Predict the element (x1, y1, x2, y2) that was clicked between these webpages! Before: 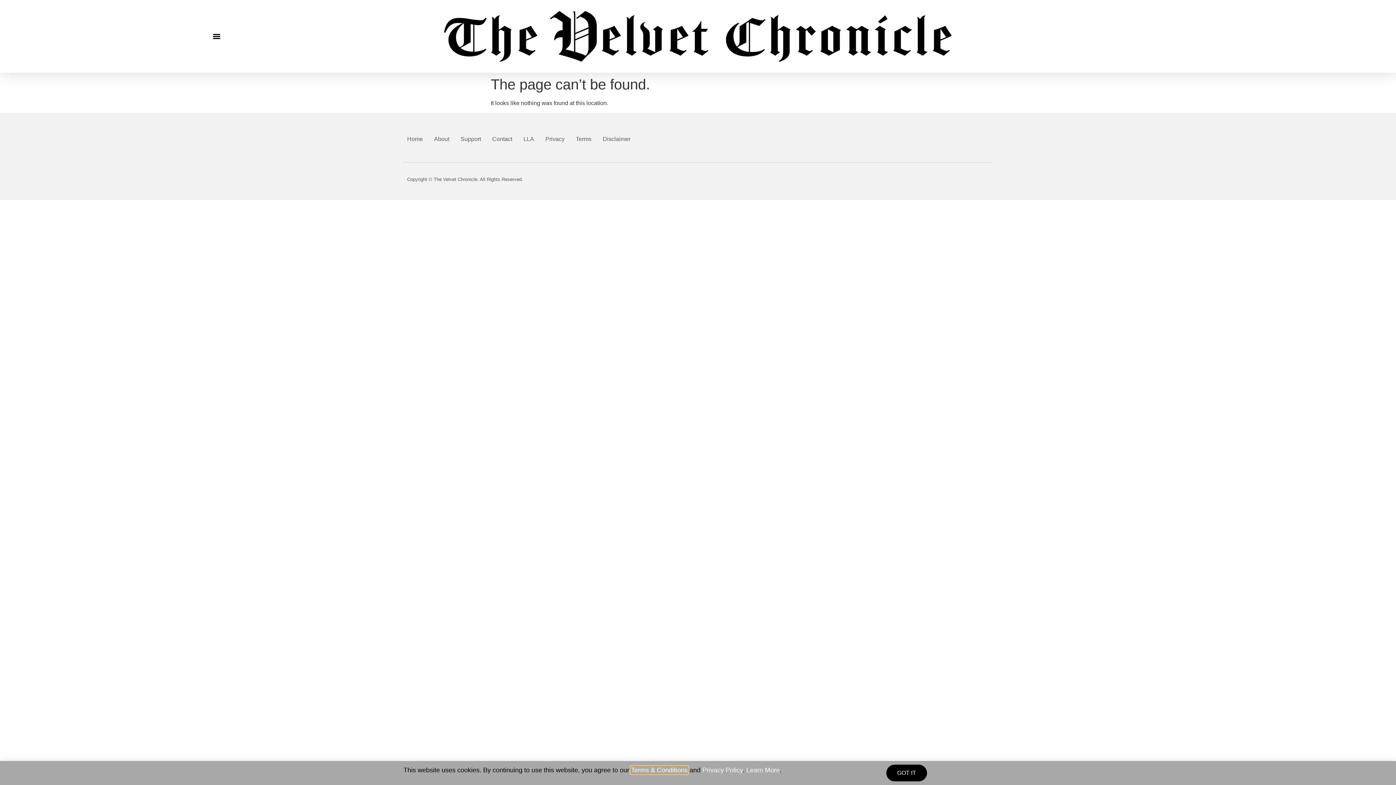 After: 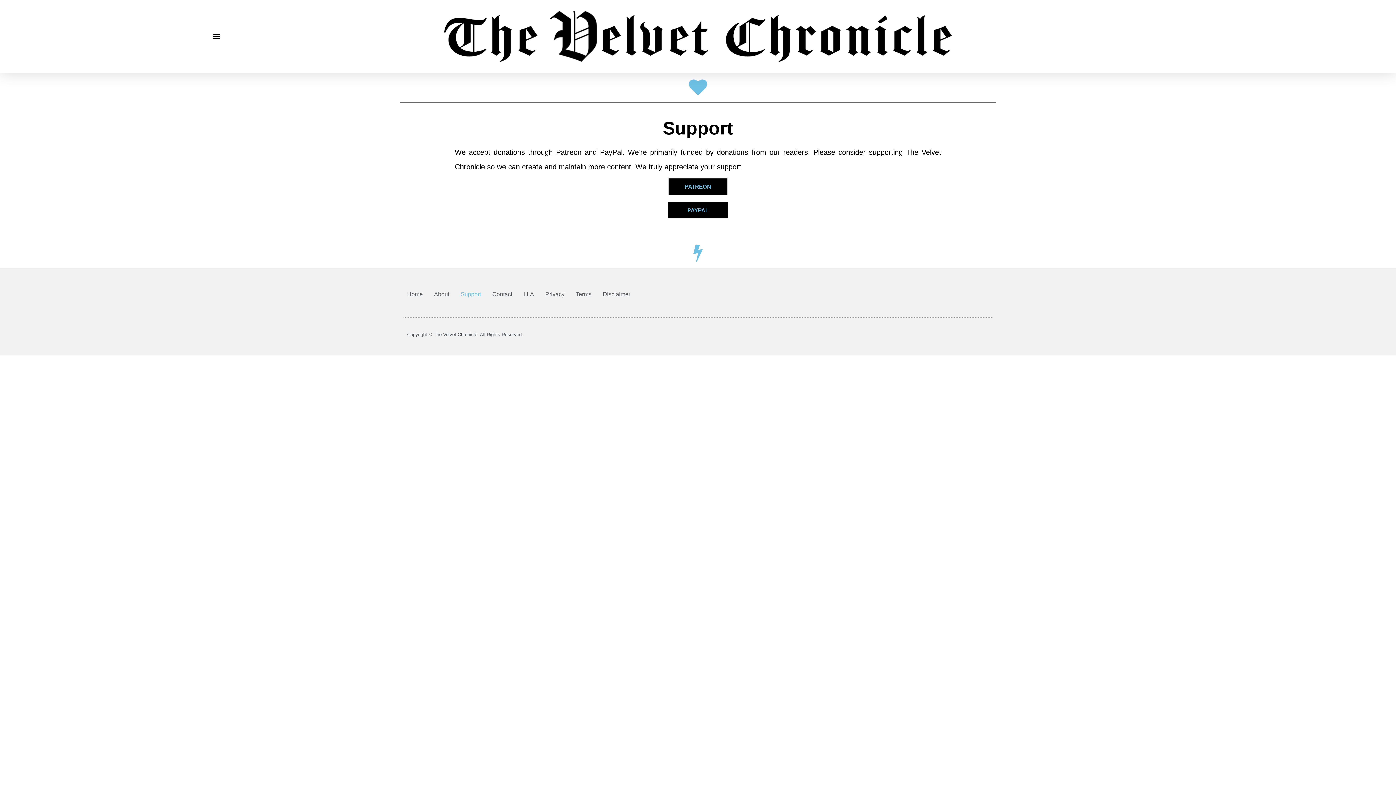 Action: bbox: (460, 130, 481, 147) label: Support